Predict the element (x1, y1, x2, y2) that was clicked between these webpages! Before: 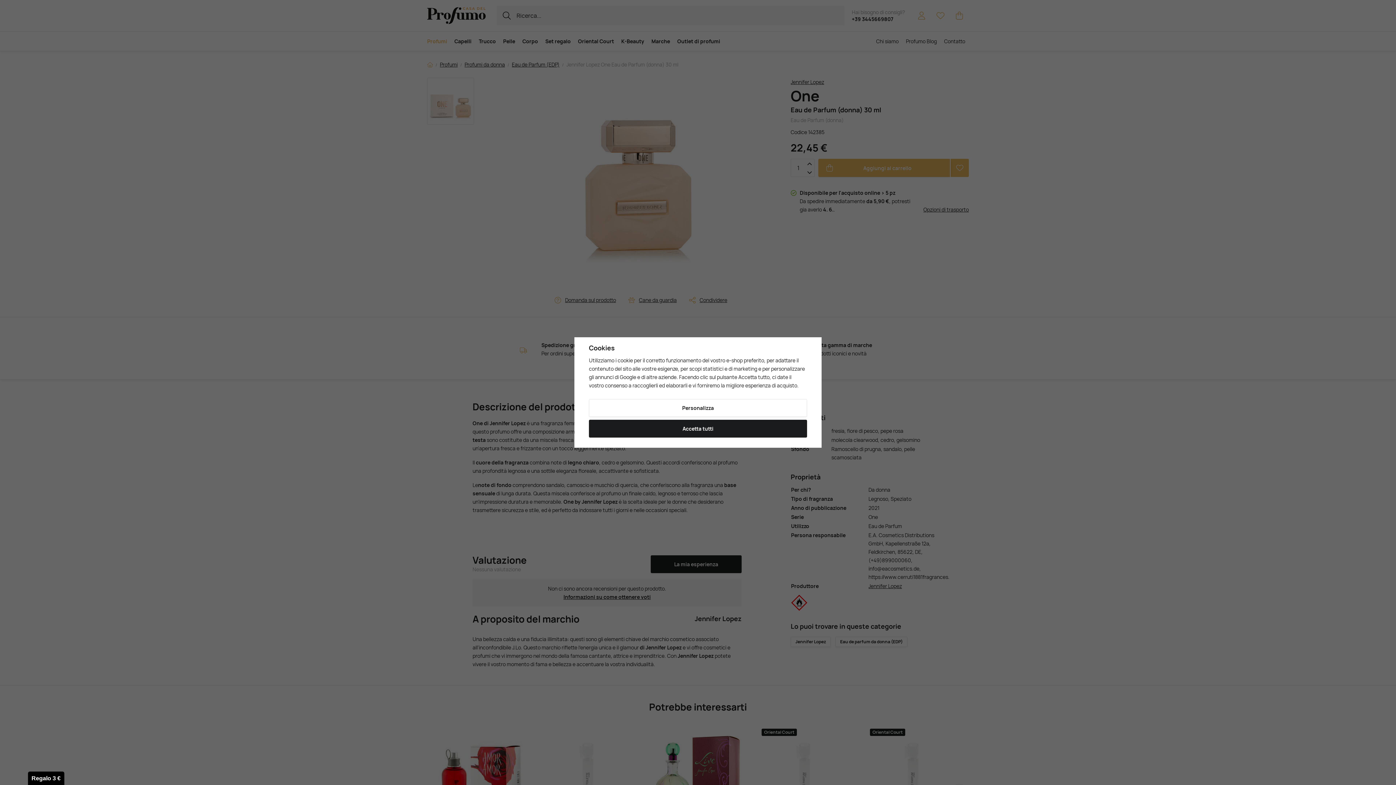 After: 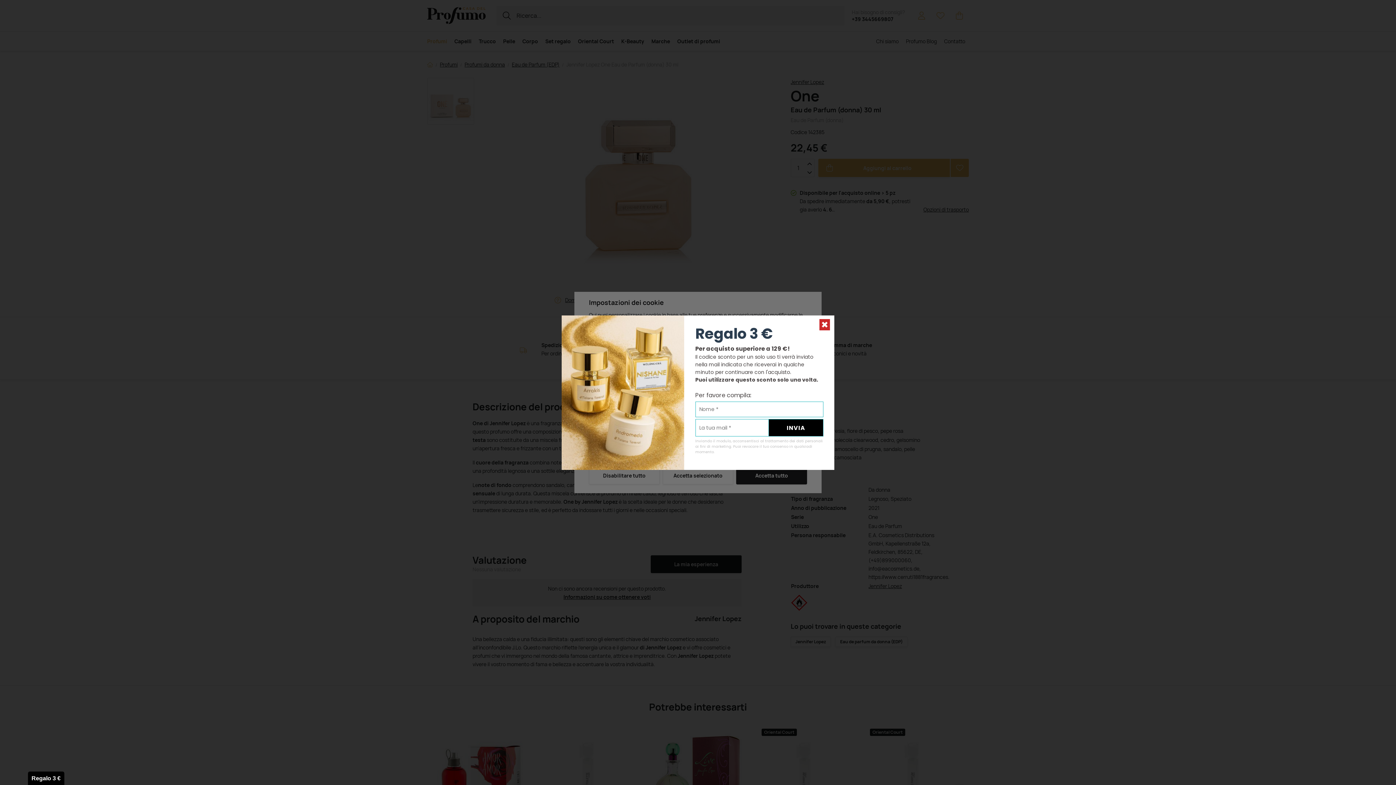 Action: bbox: (589, 399, 807, 417) label: Personalizza